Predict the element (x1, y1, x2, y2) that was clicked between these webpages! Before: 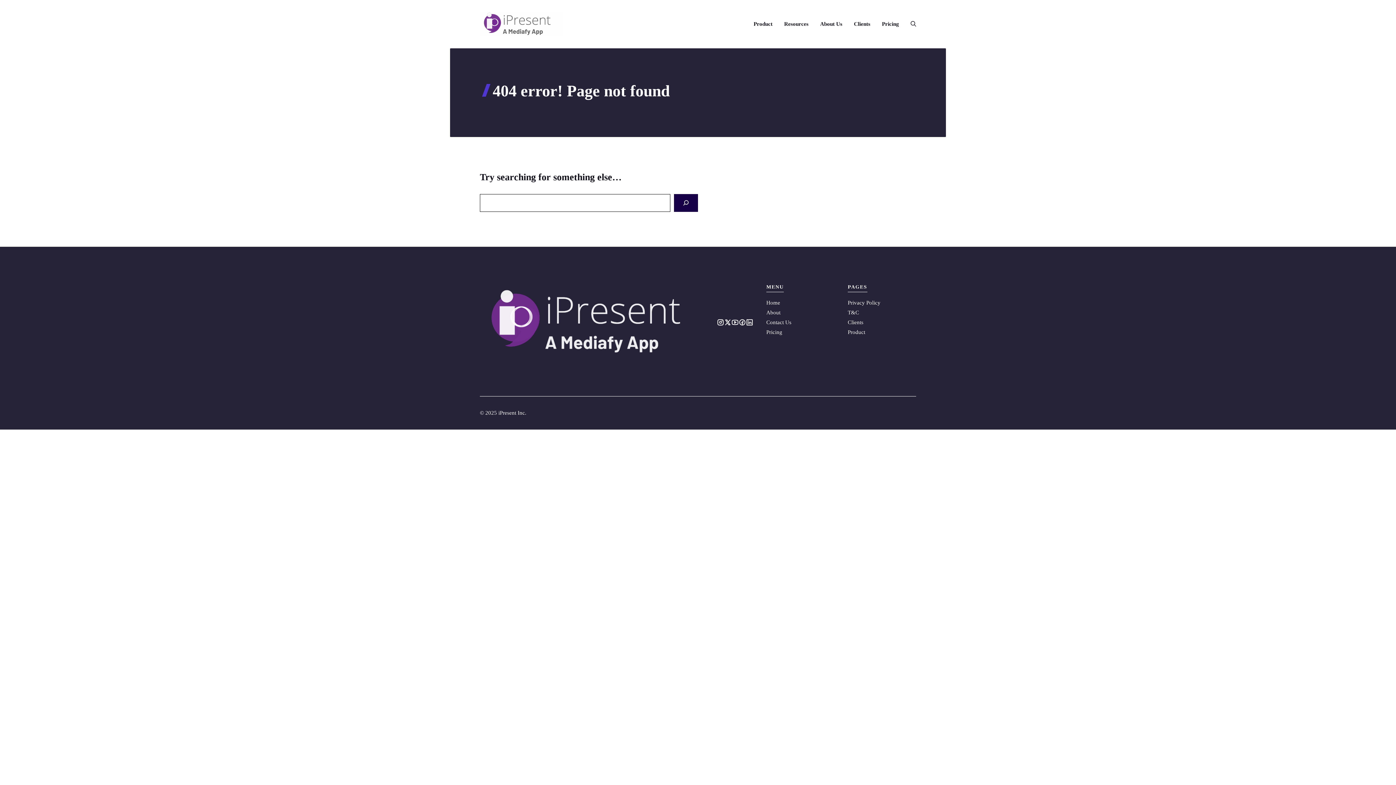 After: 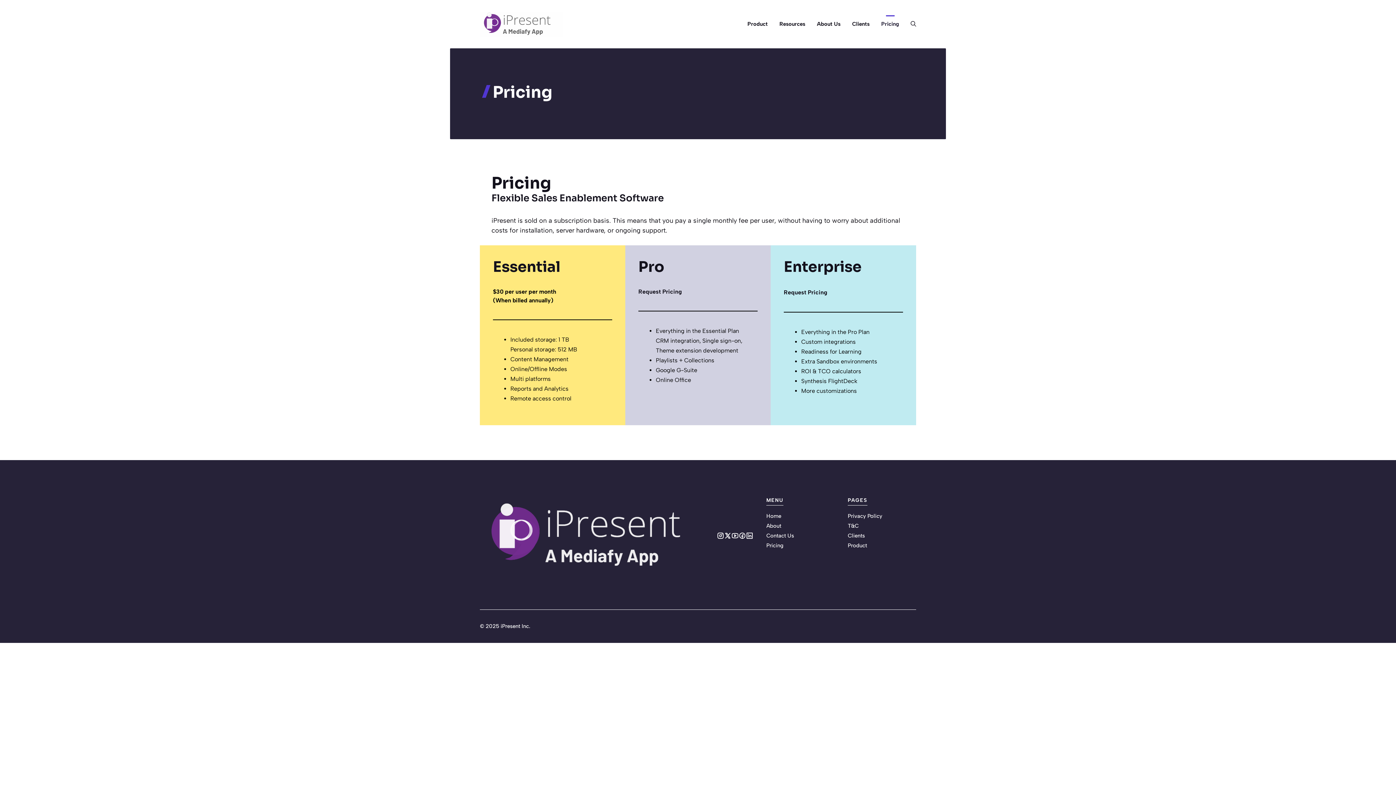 Action: bbox: (876, 15, 905, 32) label: Pricing